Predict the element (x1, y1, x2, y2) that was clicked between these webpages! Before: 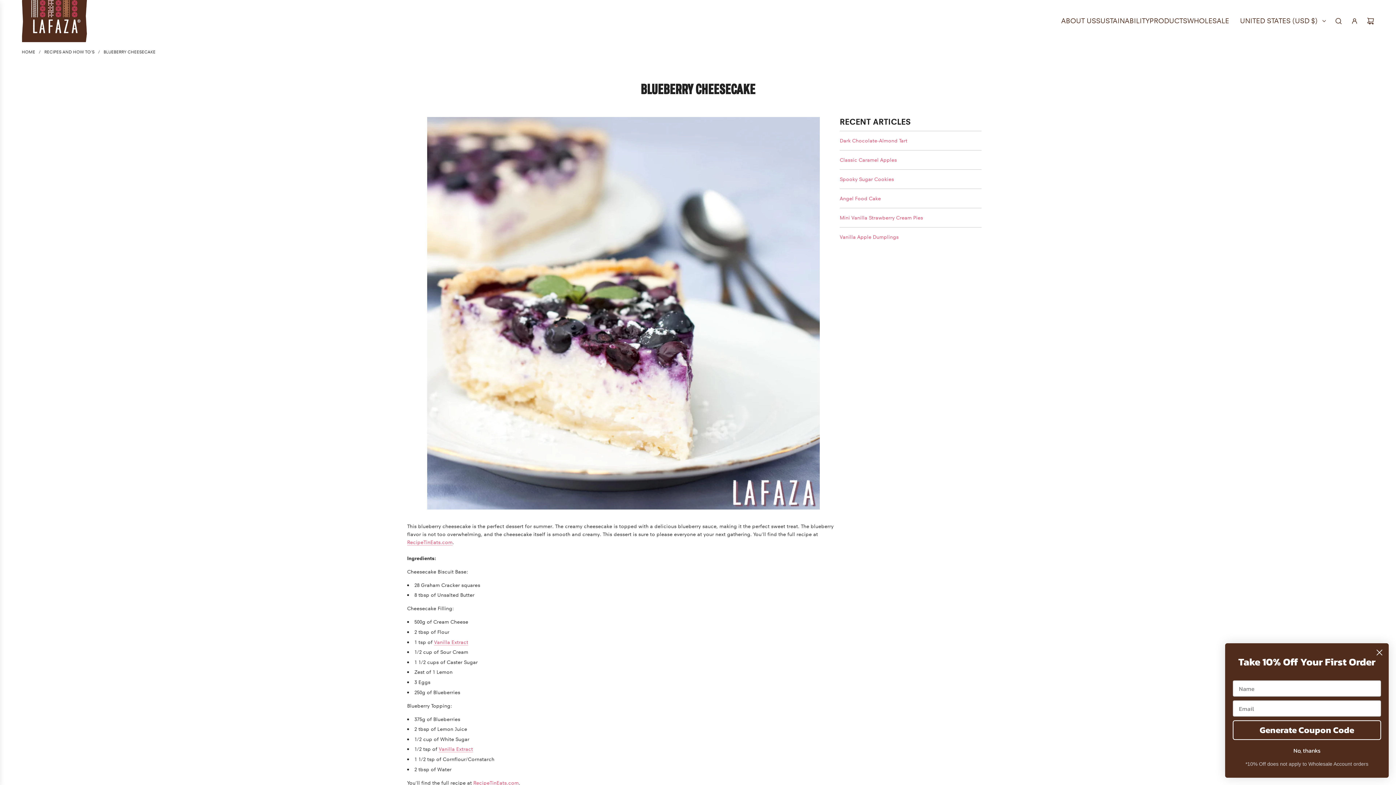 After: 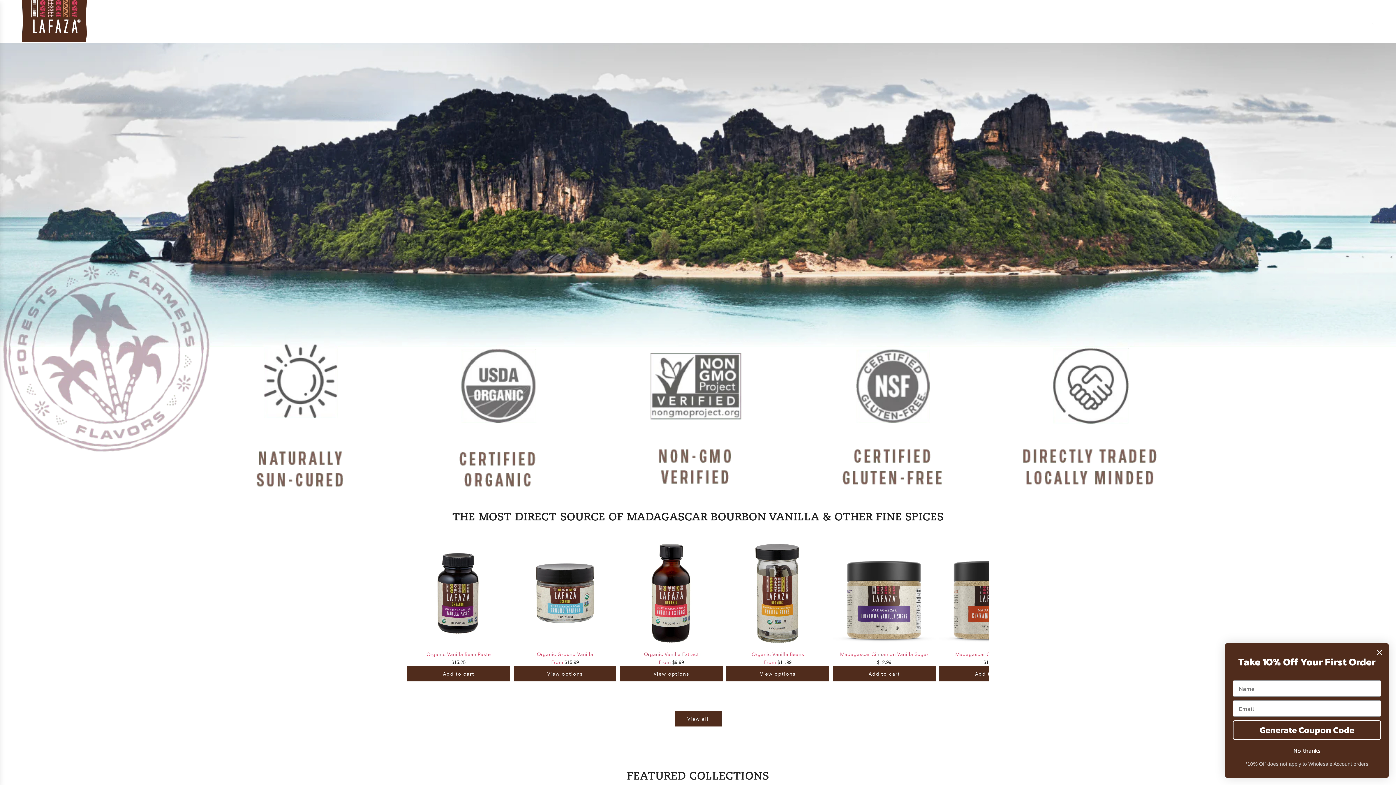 Action: bbox: (21, 0, 87, 42)